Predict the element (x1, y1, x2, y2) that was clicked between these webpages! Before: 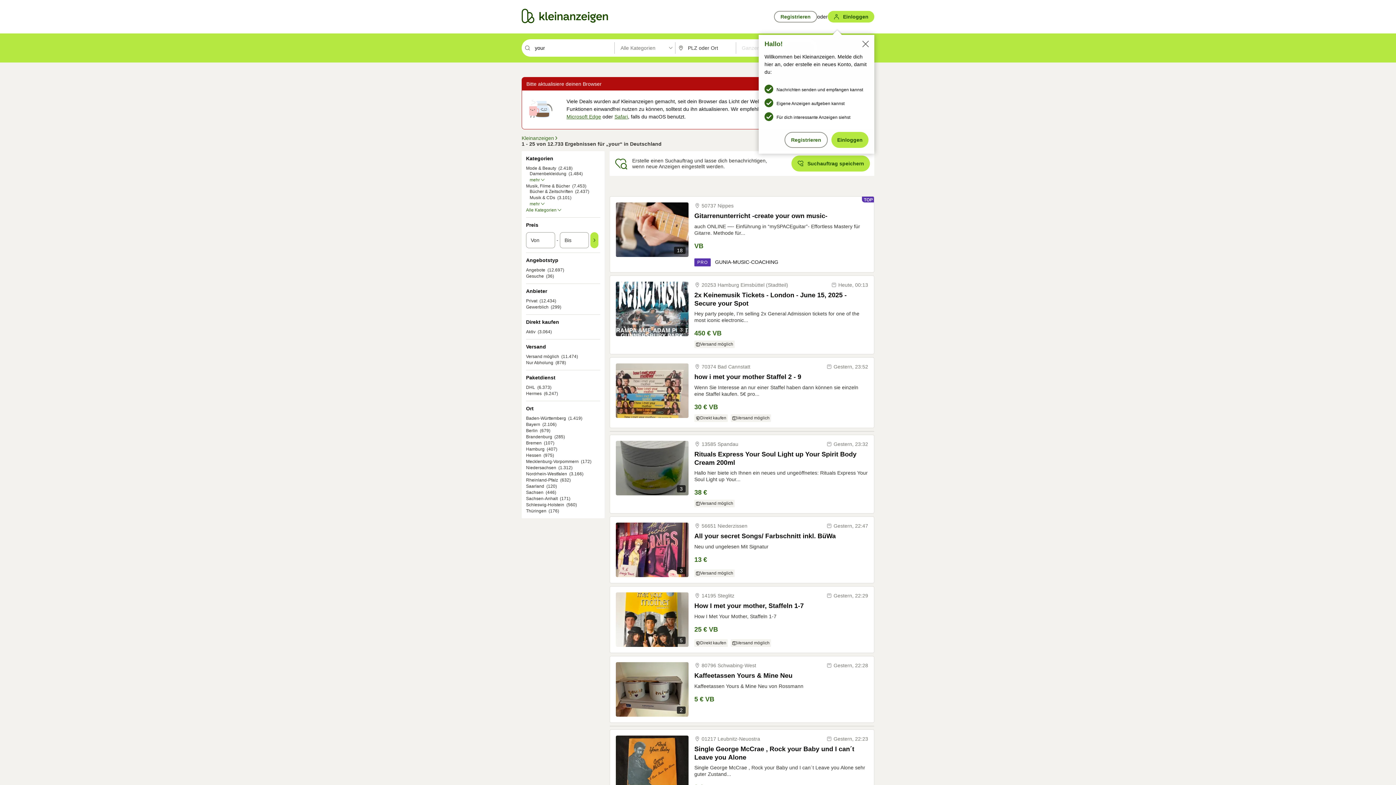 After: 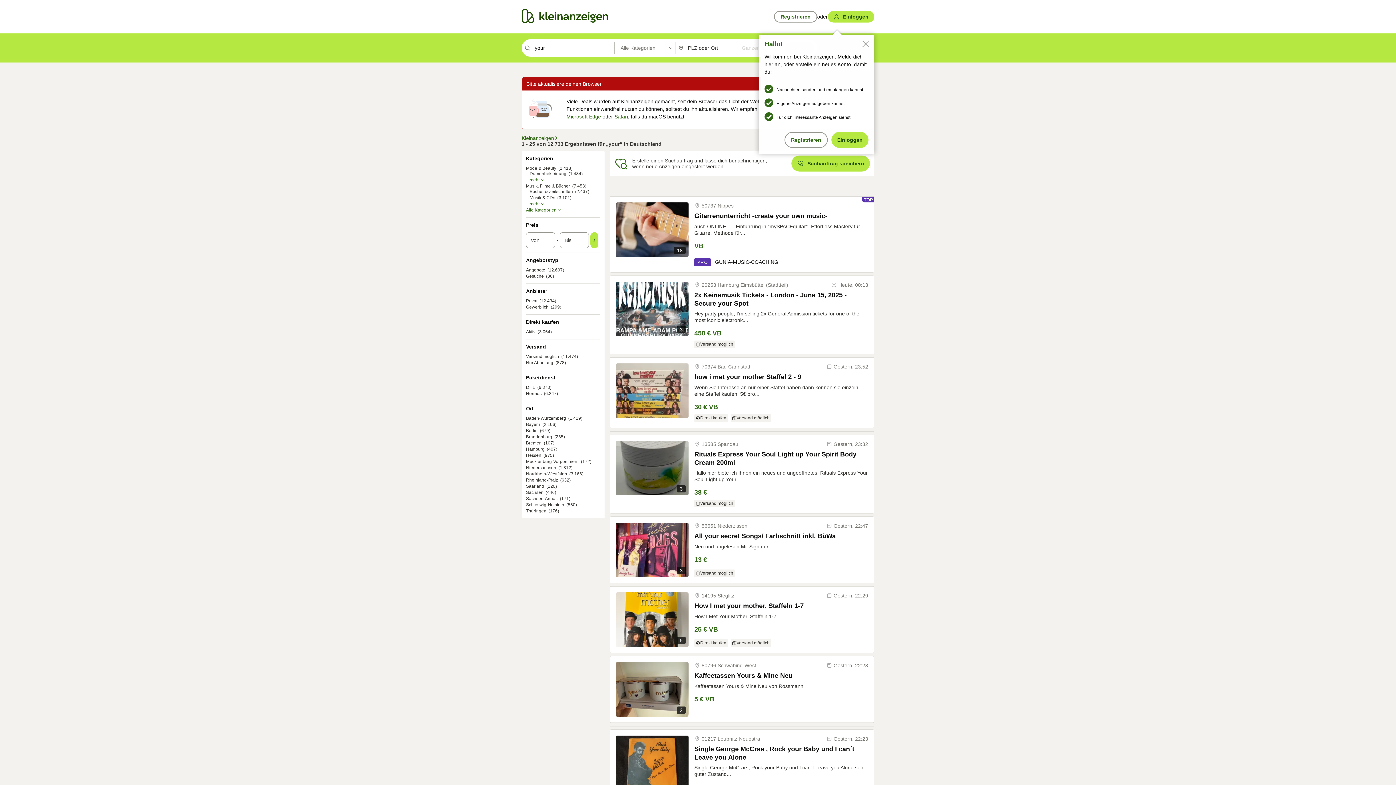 Action: bbox: (566, 113, 601, 119) label: Microsoft Edge